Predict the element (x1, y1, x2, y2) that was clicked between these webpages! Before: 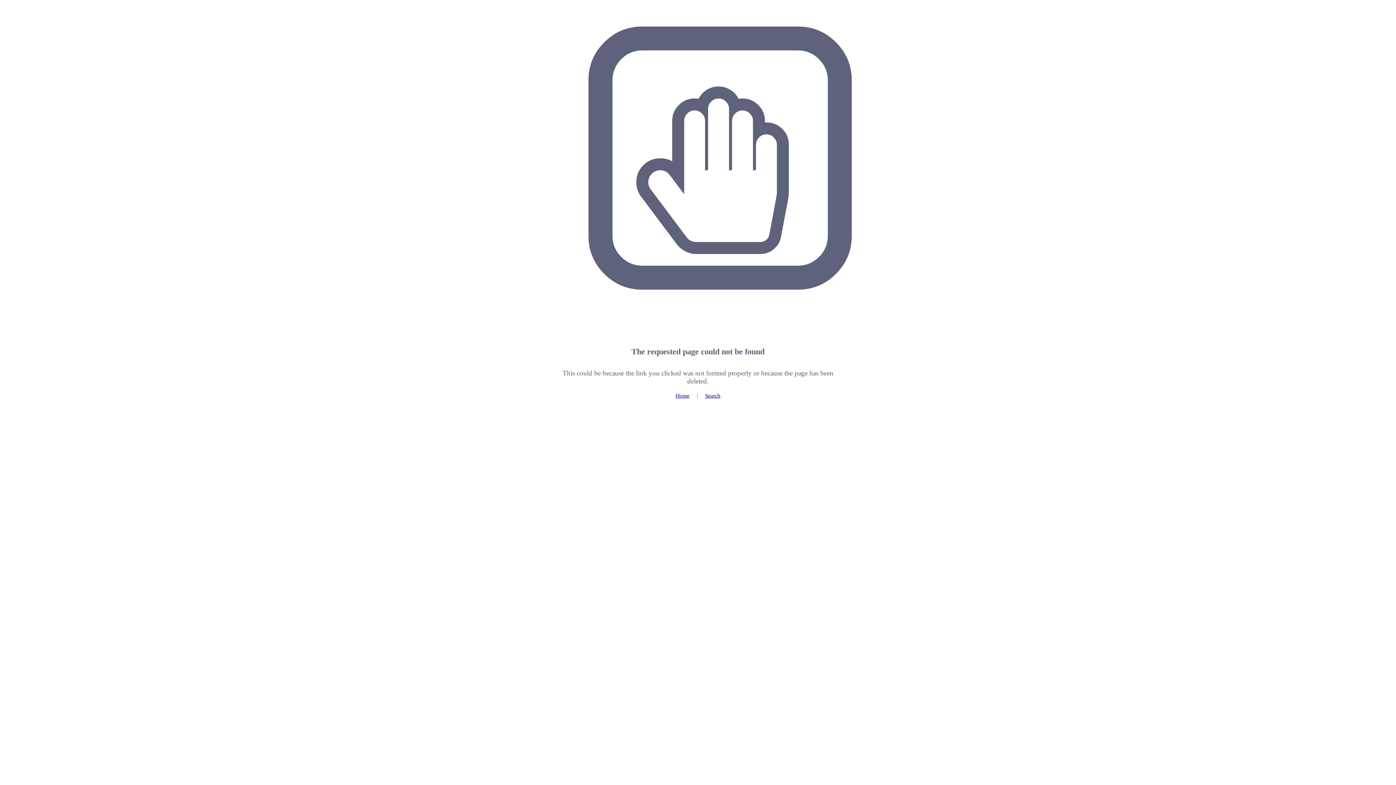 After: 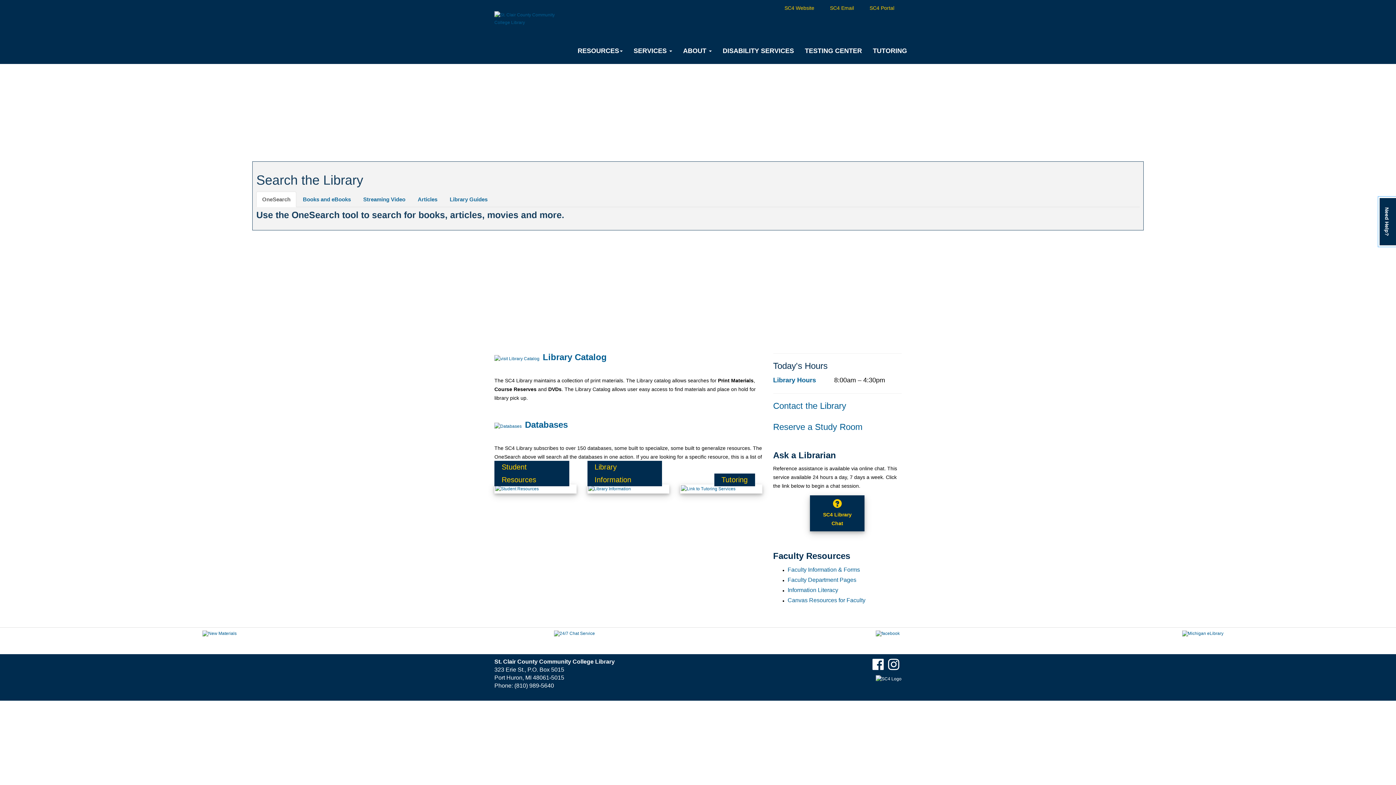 Action: label: Home bbox: (675, 392, 689, 398)